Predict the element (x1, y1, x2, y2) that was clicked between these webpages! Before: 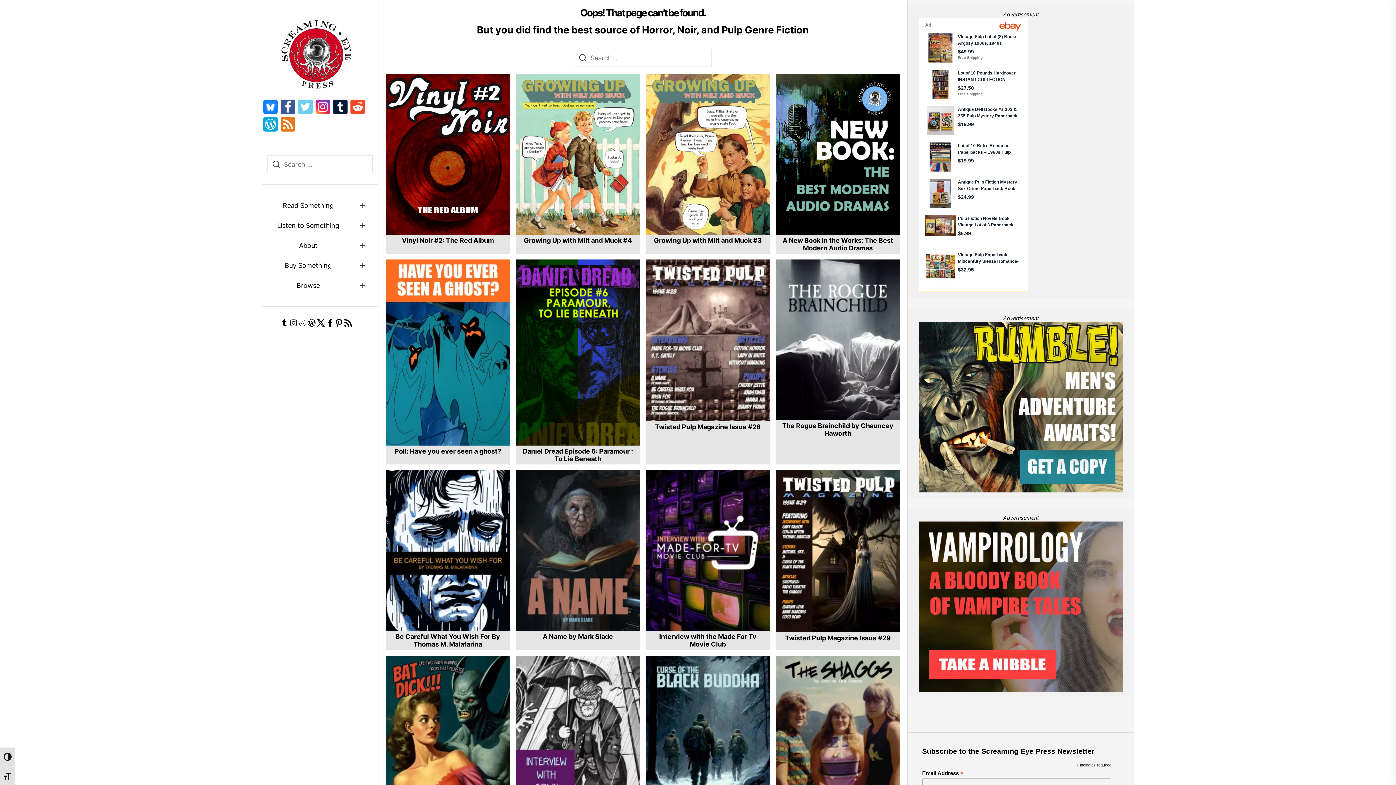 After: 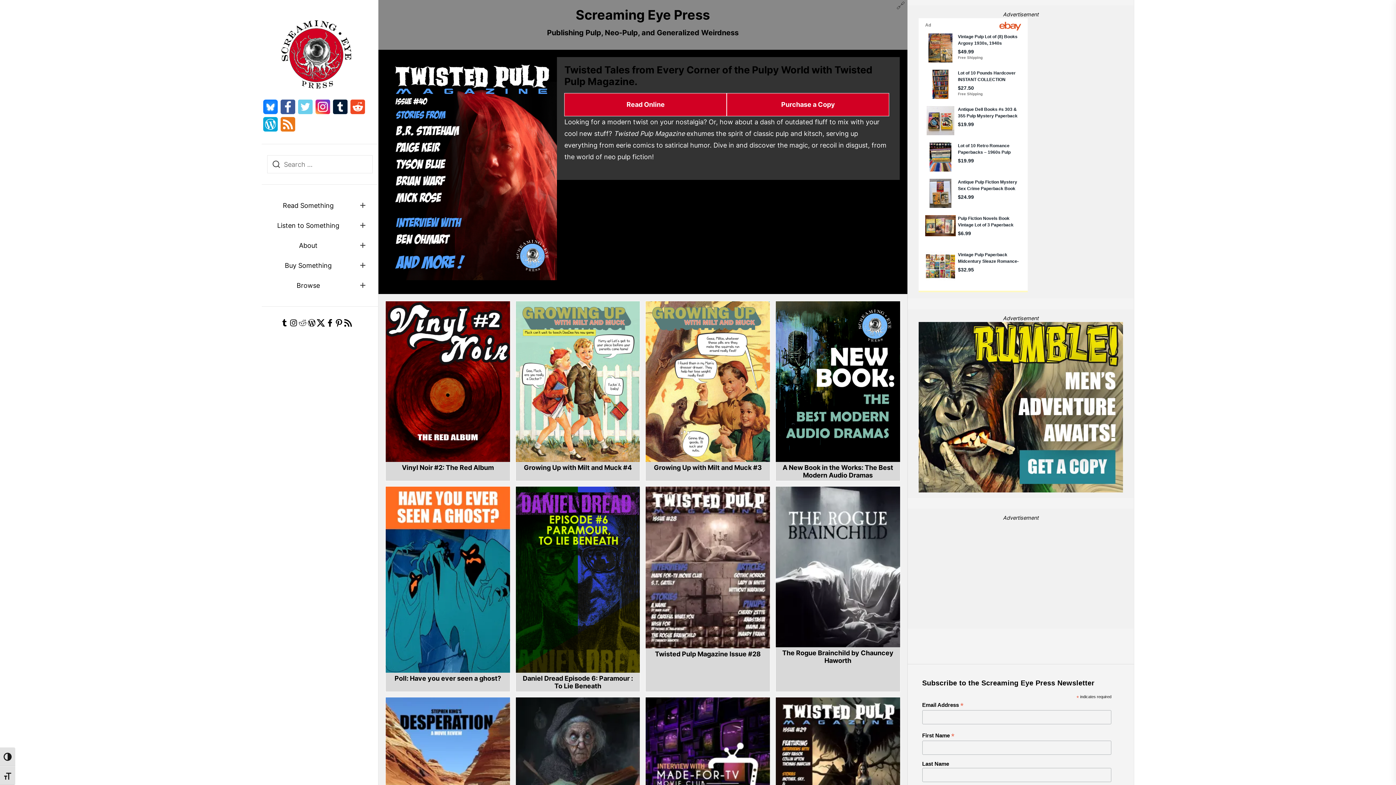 Action: bbox: (280, 18, 352, 90)